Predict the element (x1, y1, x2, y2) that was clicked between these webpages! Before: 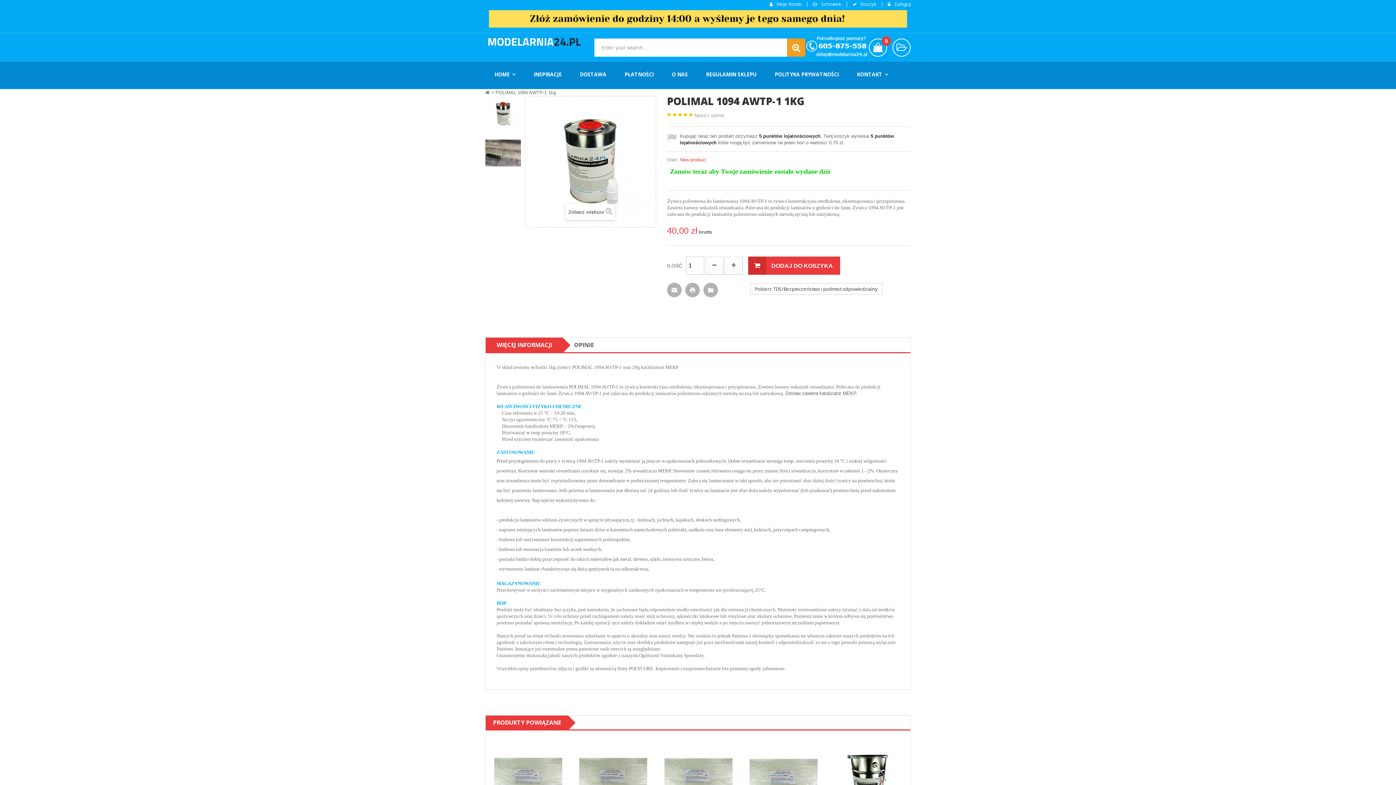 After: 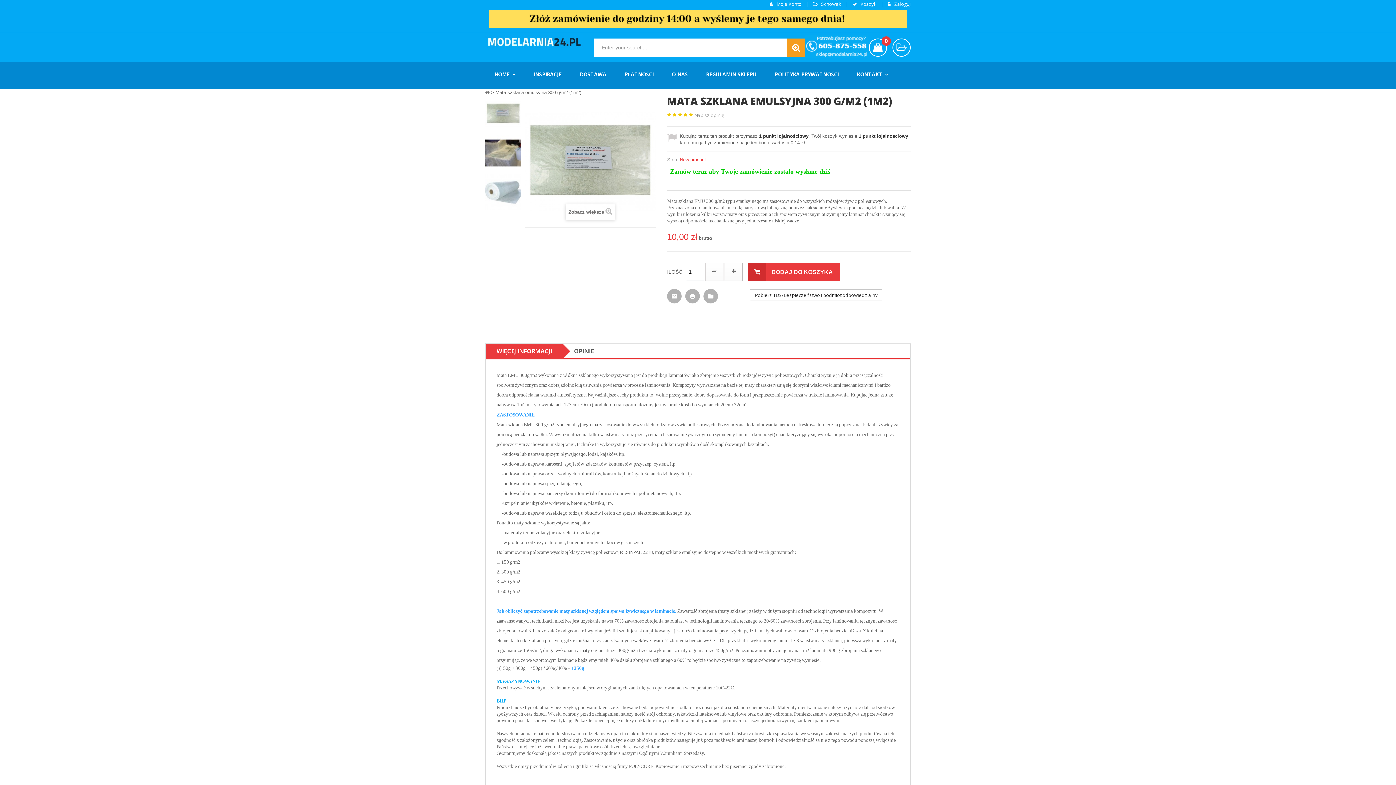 Action: bbox: (491, 741, 565, 816)